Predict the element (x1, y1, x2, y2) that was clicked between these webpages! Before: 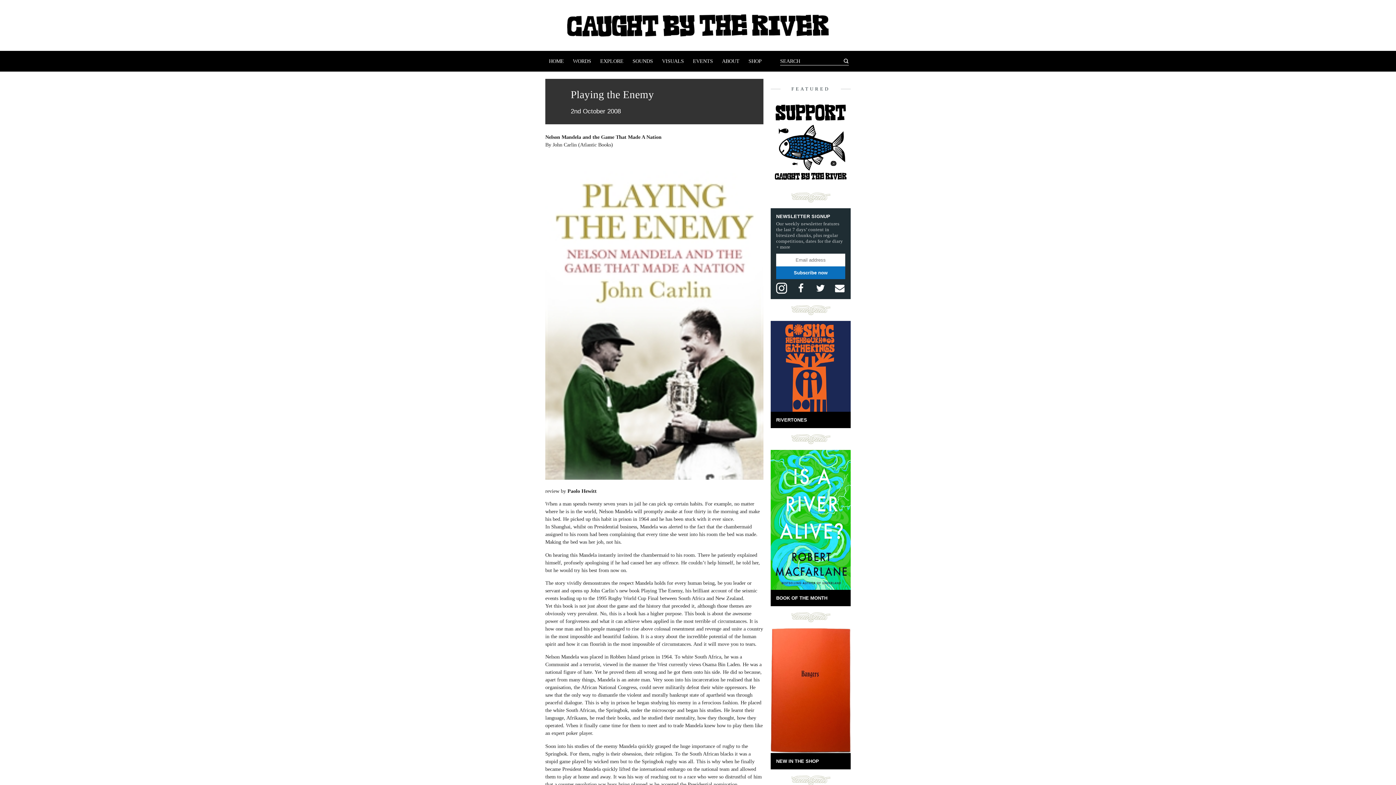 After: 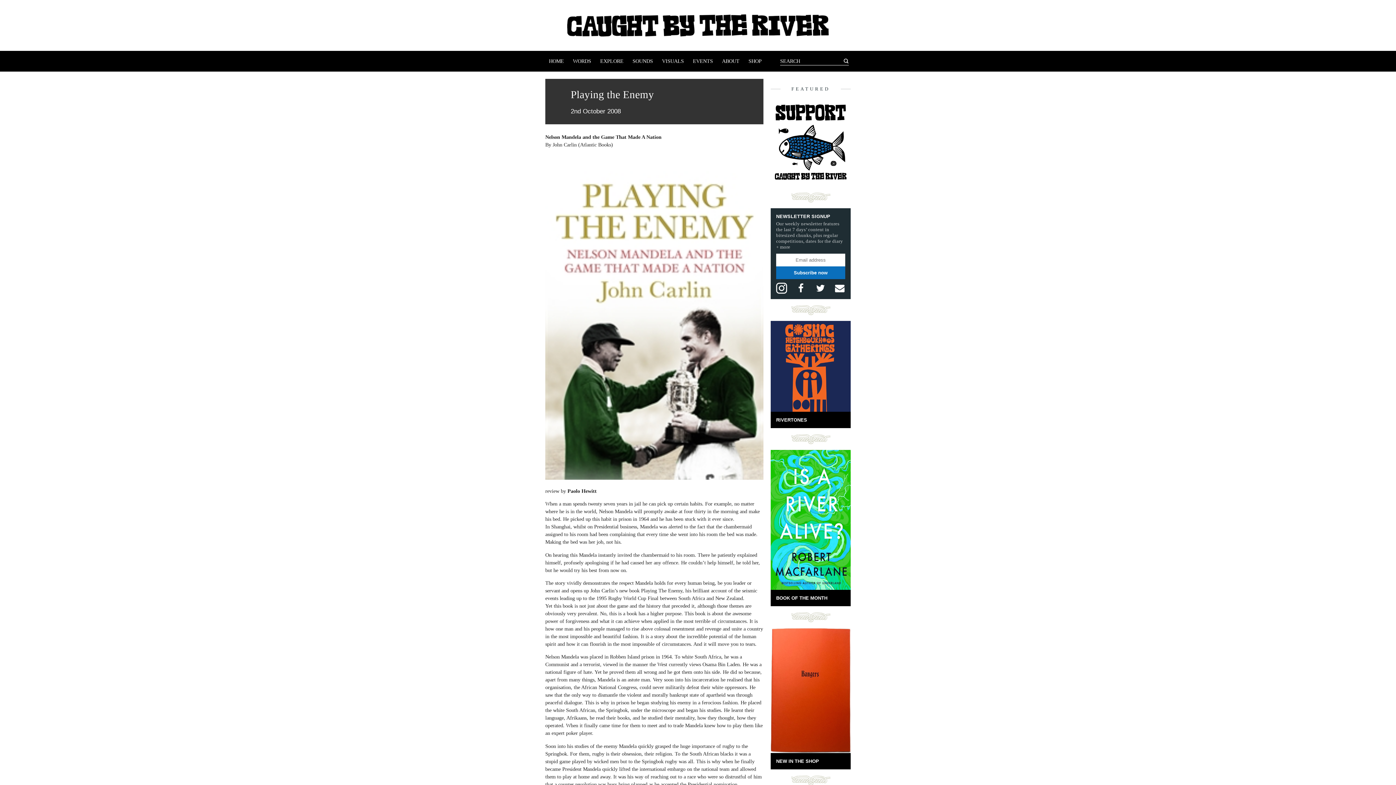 Action: bbox: (834, 282, 845, 293)